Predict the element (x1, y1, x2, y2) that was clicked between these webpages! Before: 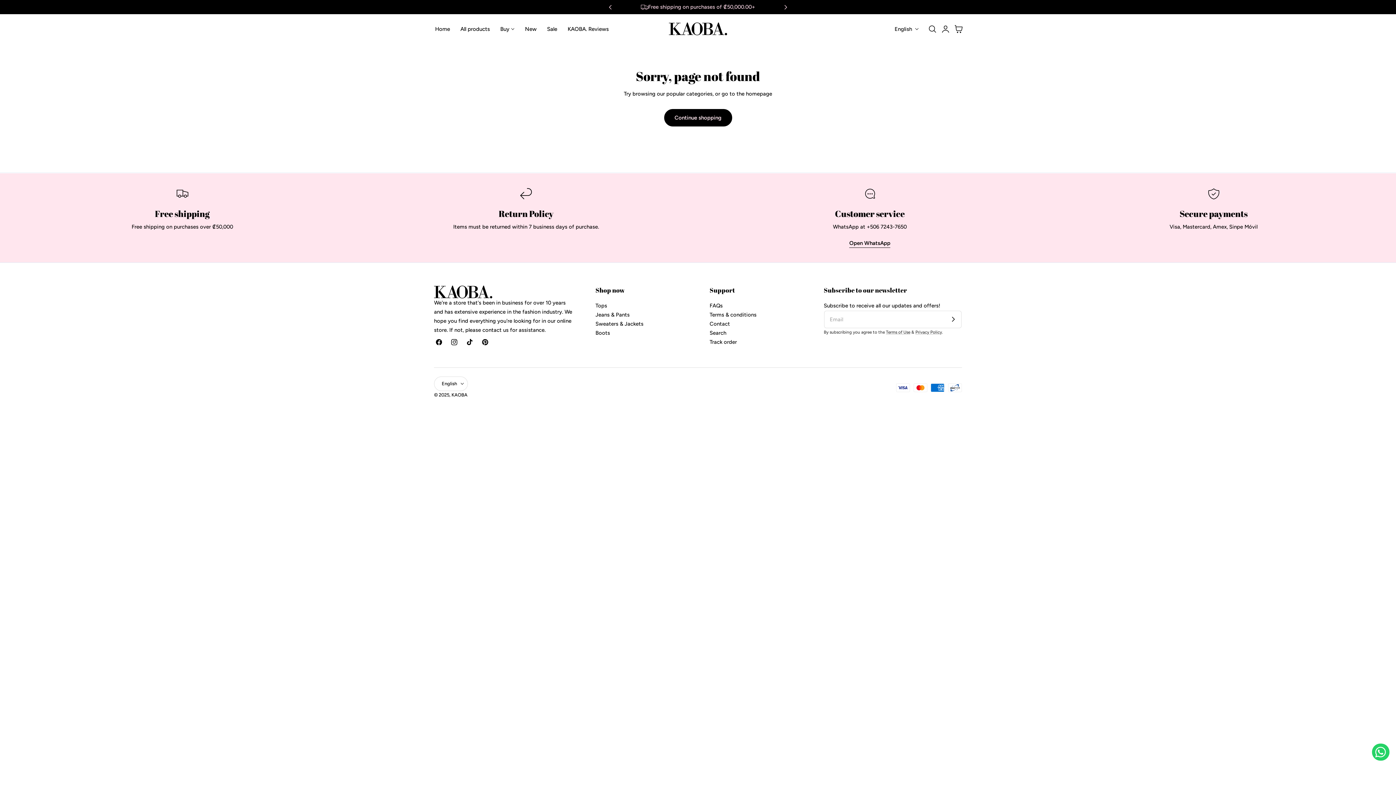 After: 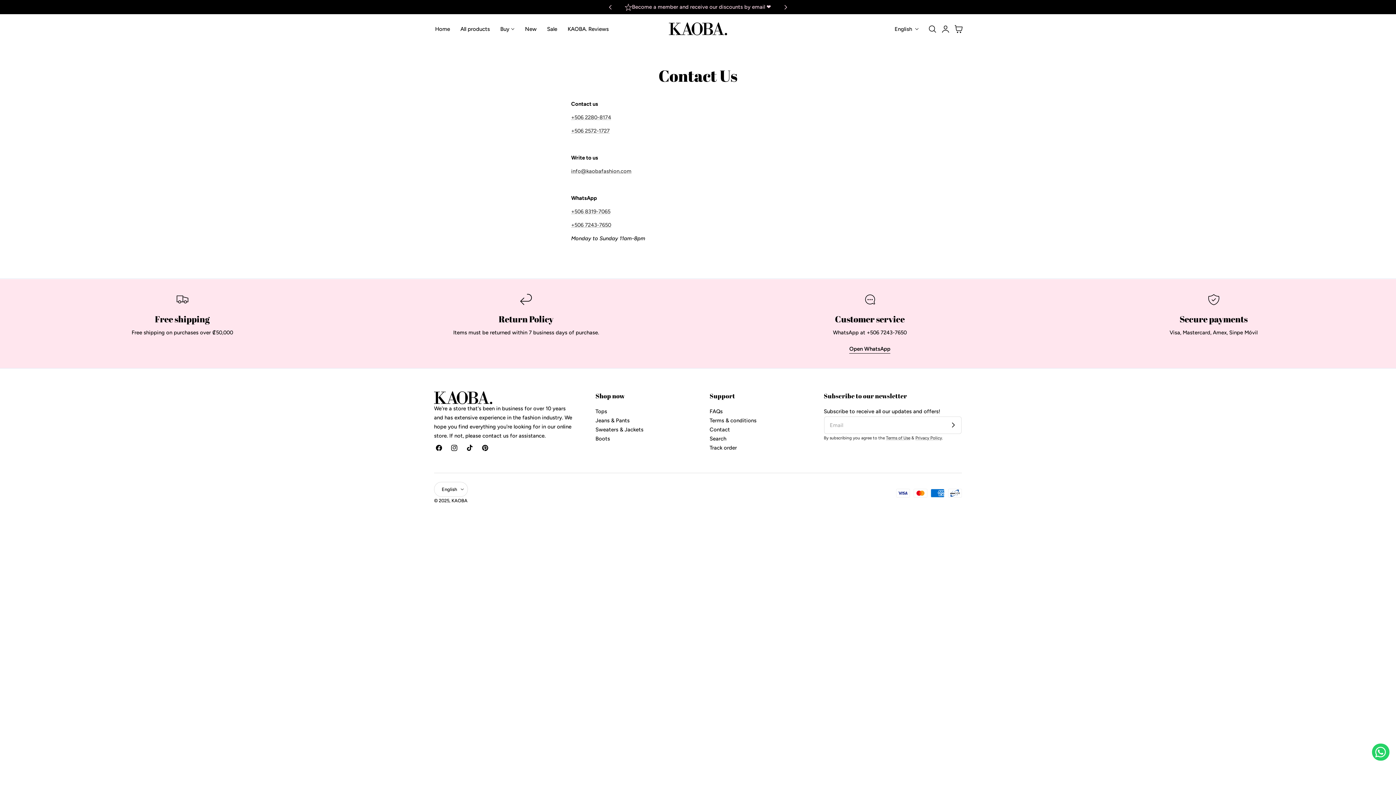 Action: label: Contact bbox: (709, 319, 730, 328)